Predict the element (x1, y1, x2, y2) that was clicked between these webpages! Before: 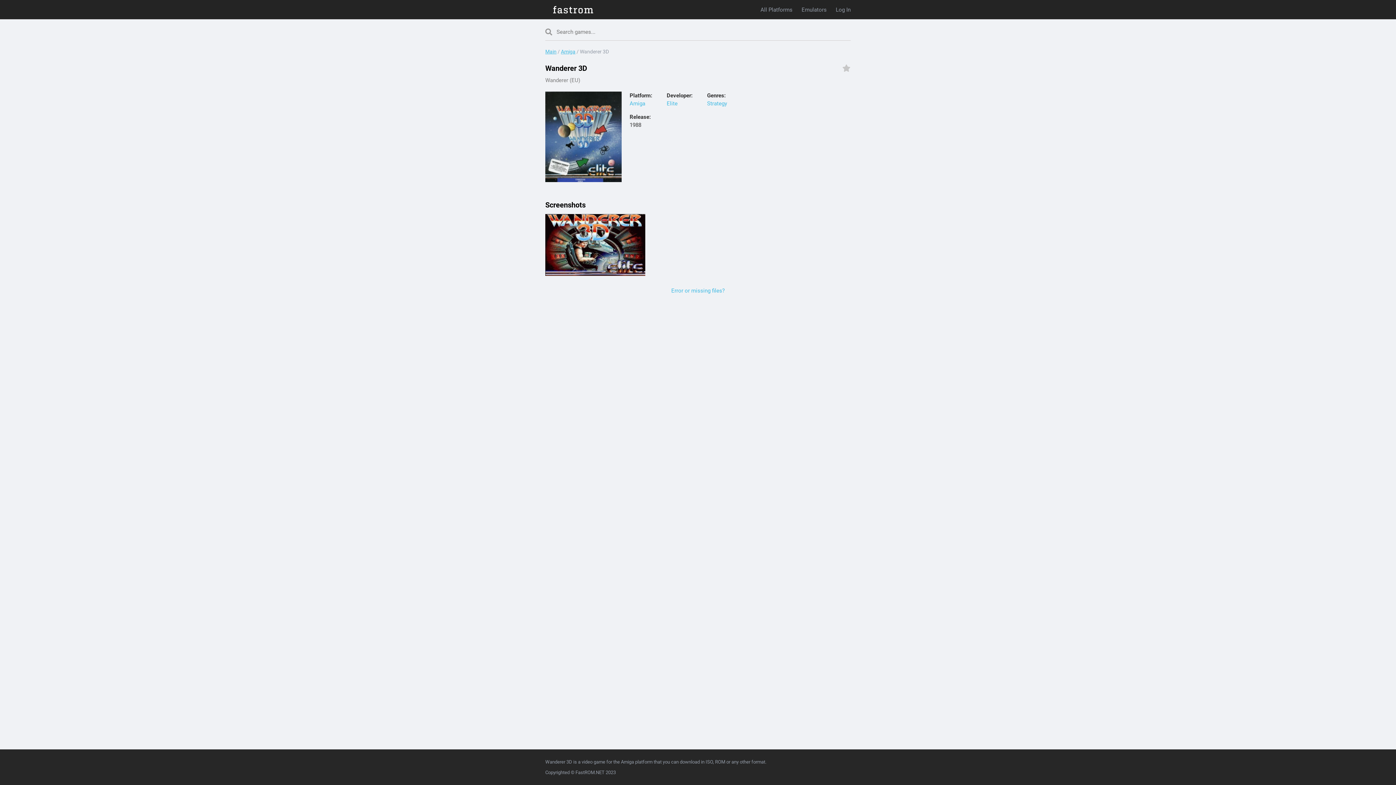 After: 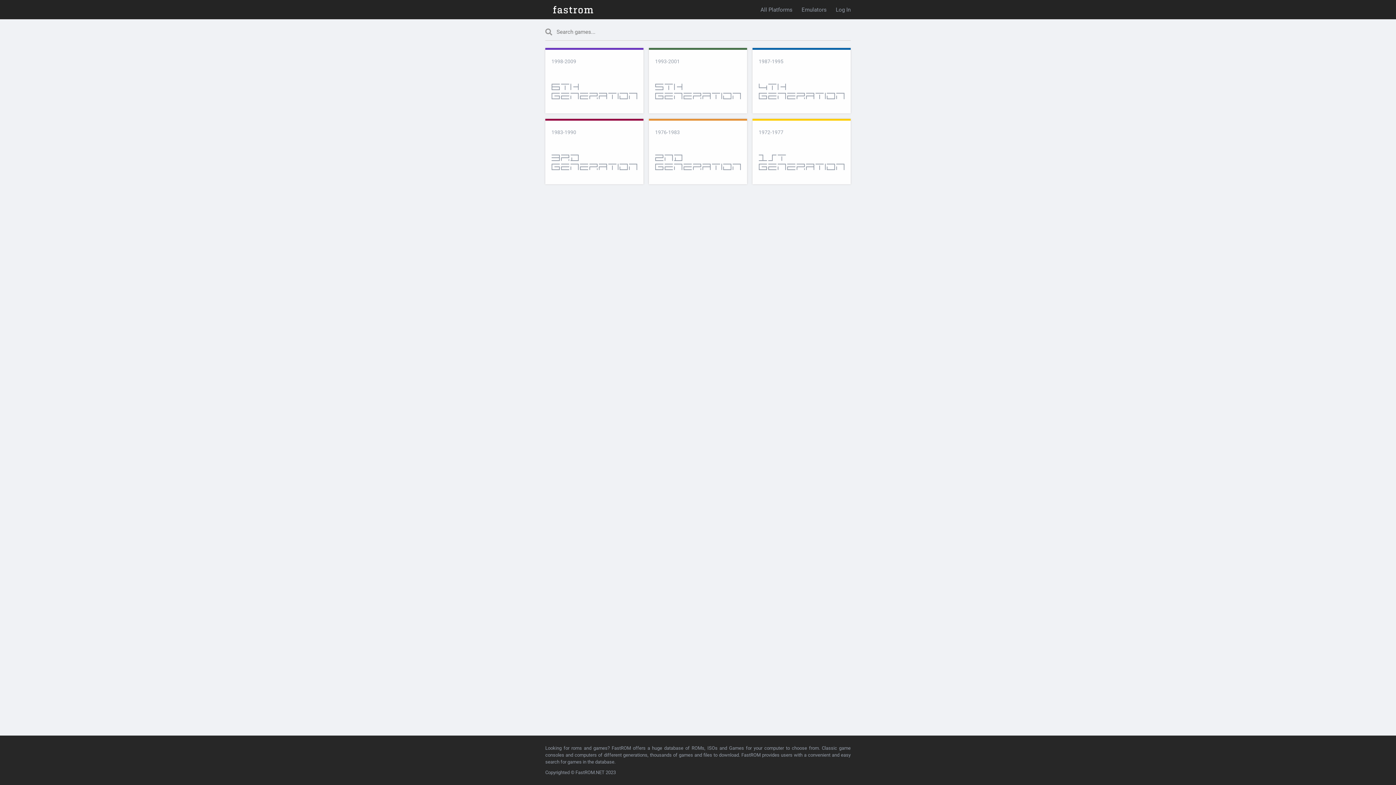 Action: bbox: (545, 48, 556, 54) label: Main